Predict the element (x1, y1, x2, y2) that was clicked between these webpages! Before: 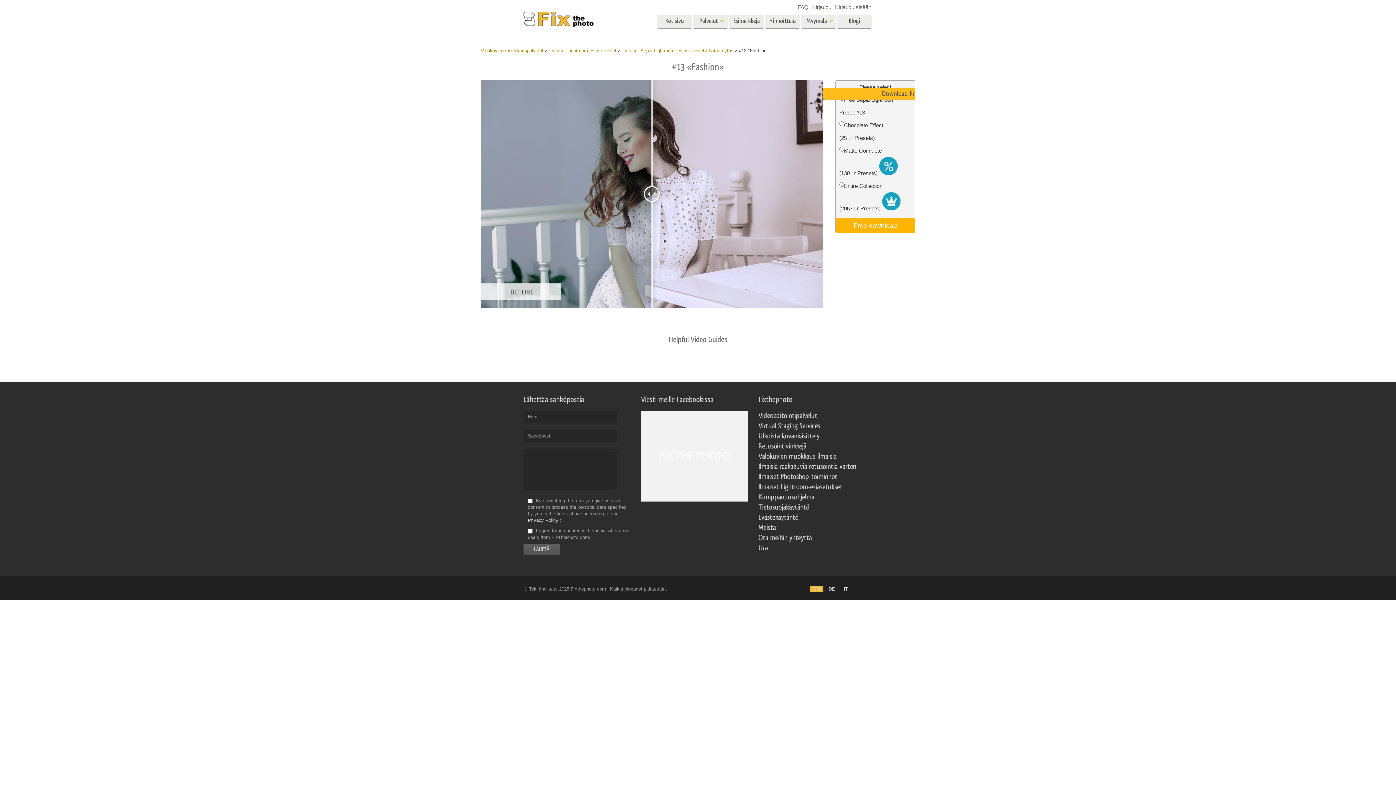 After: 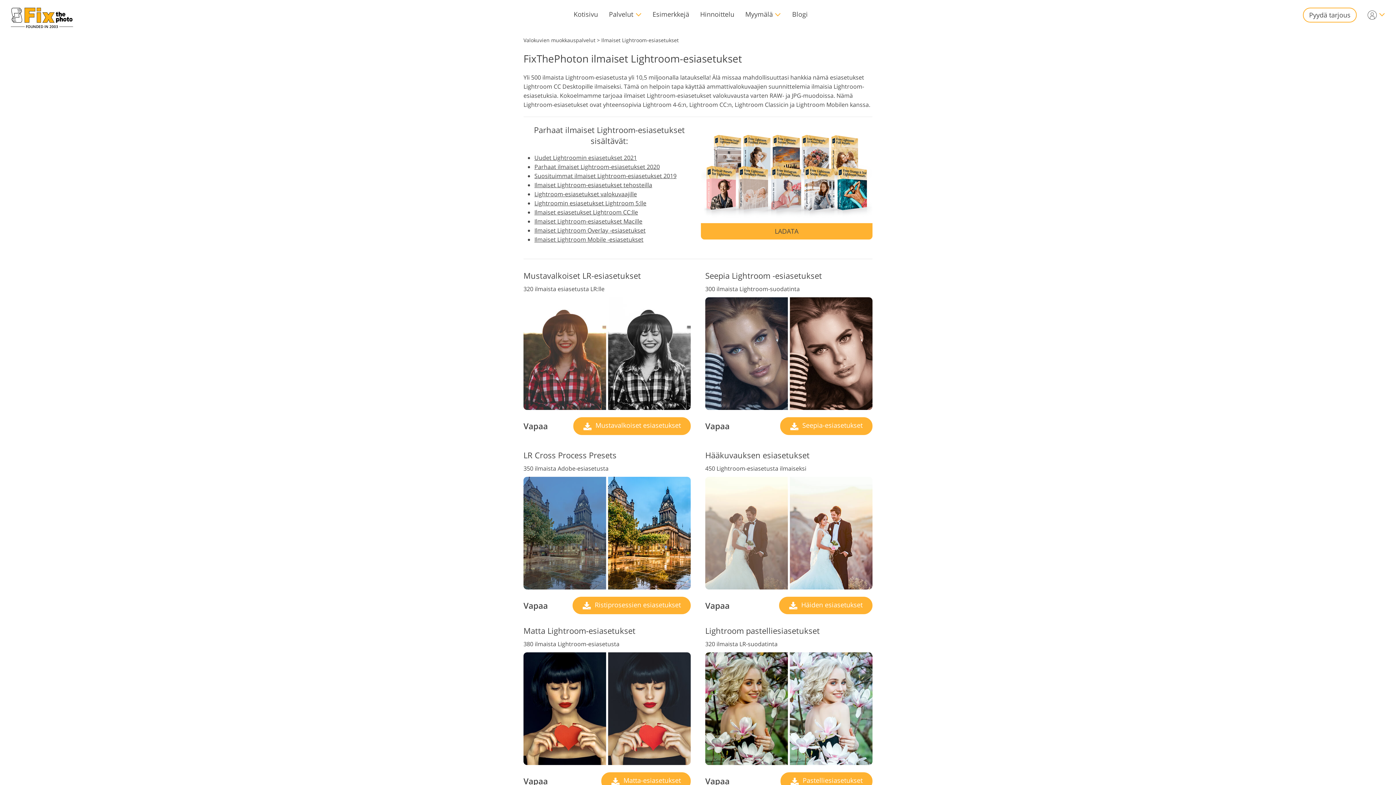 Action: bbox: (549, 48, 616, 53) label: Ilmaiset Lightroom-esiasetukset